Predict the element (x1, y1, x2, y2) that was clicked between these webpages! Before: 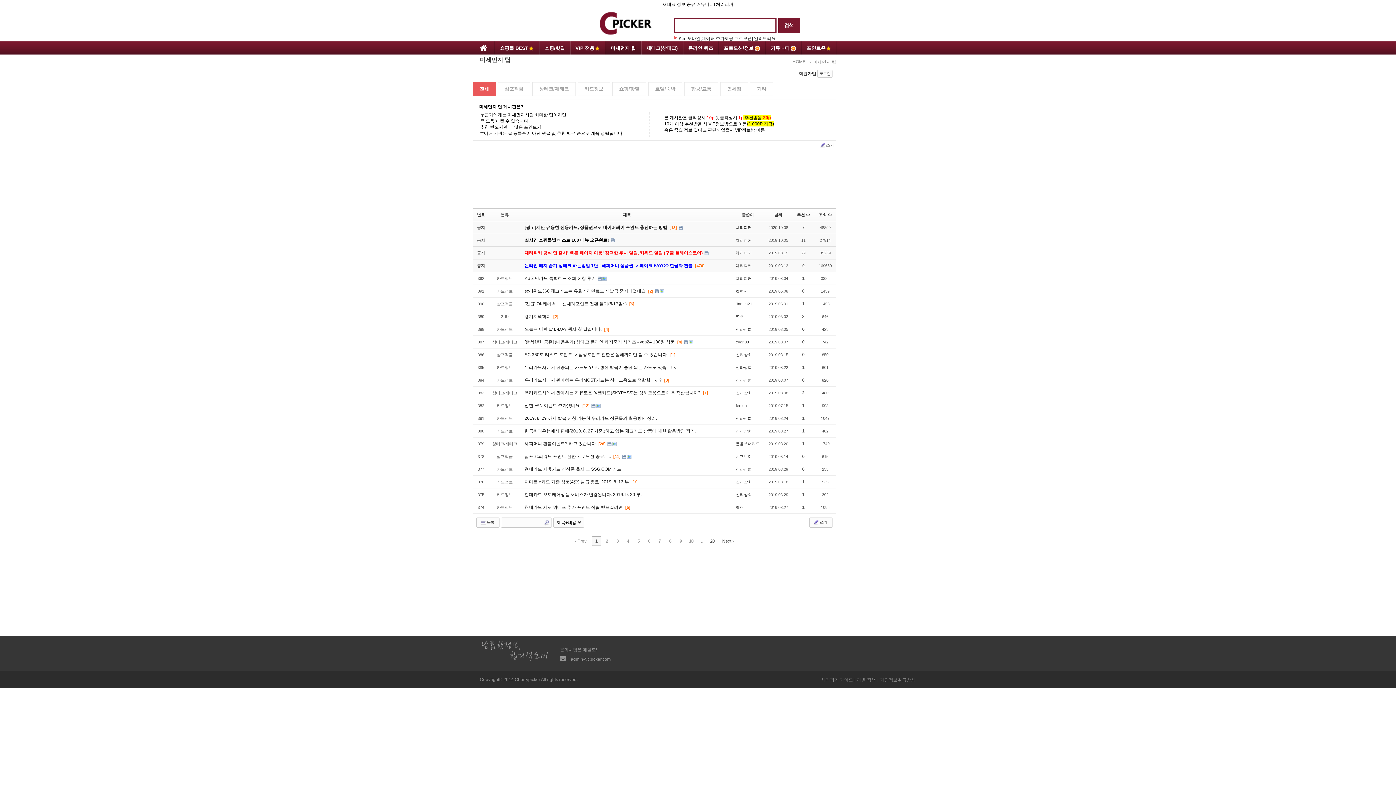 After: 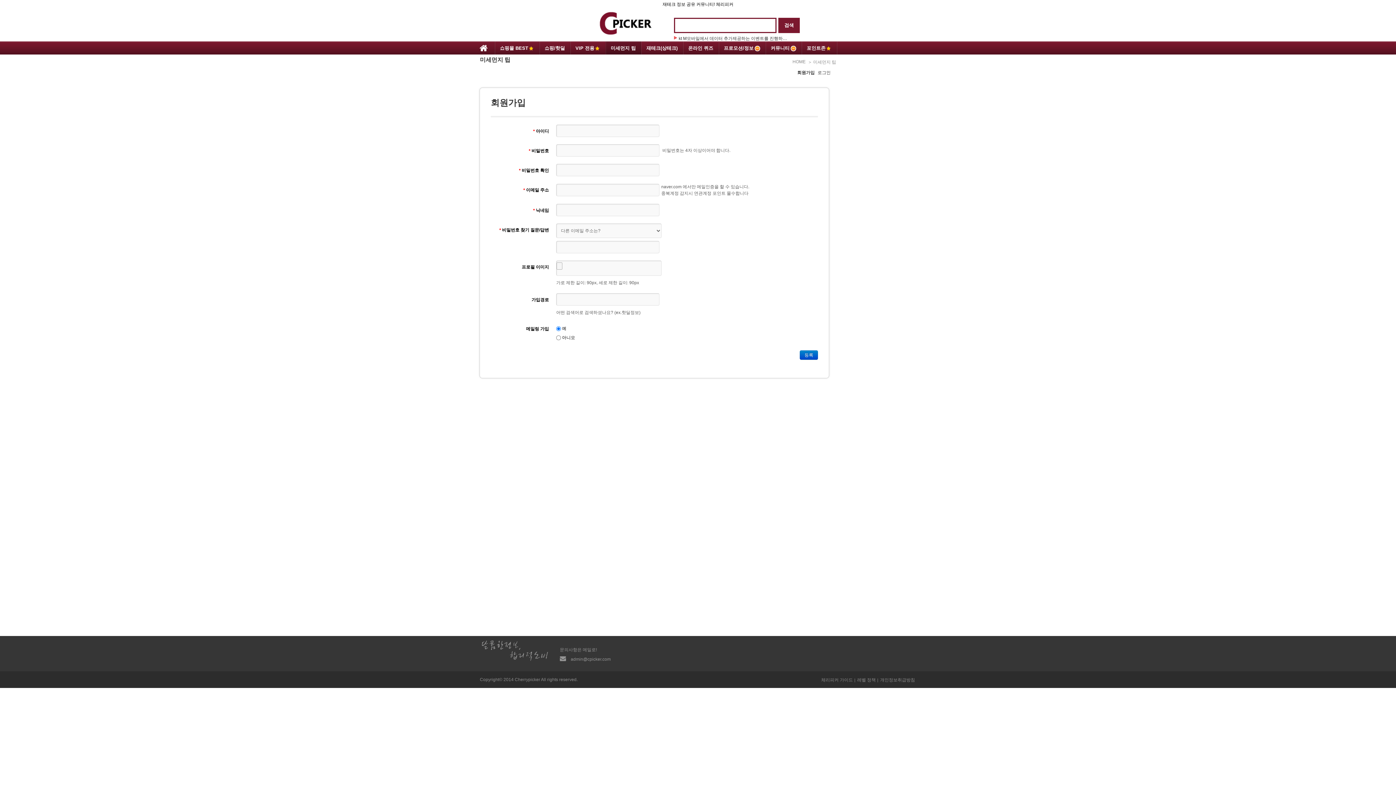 Action: label: 회원가입 bbox: (798, 71, 816, 76)